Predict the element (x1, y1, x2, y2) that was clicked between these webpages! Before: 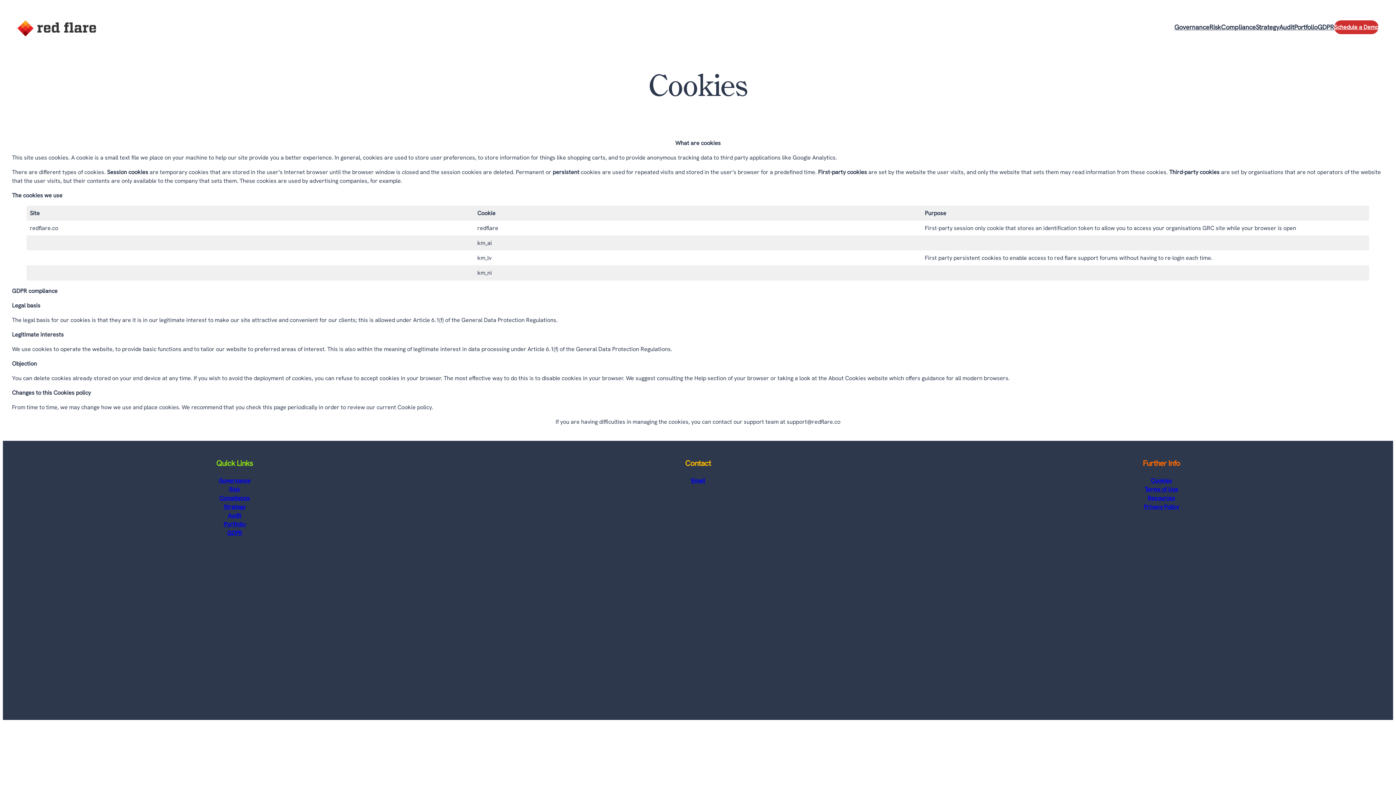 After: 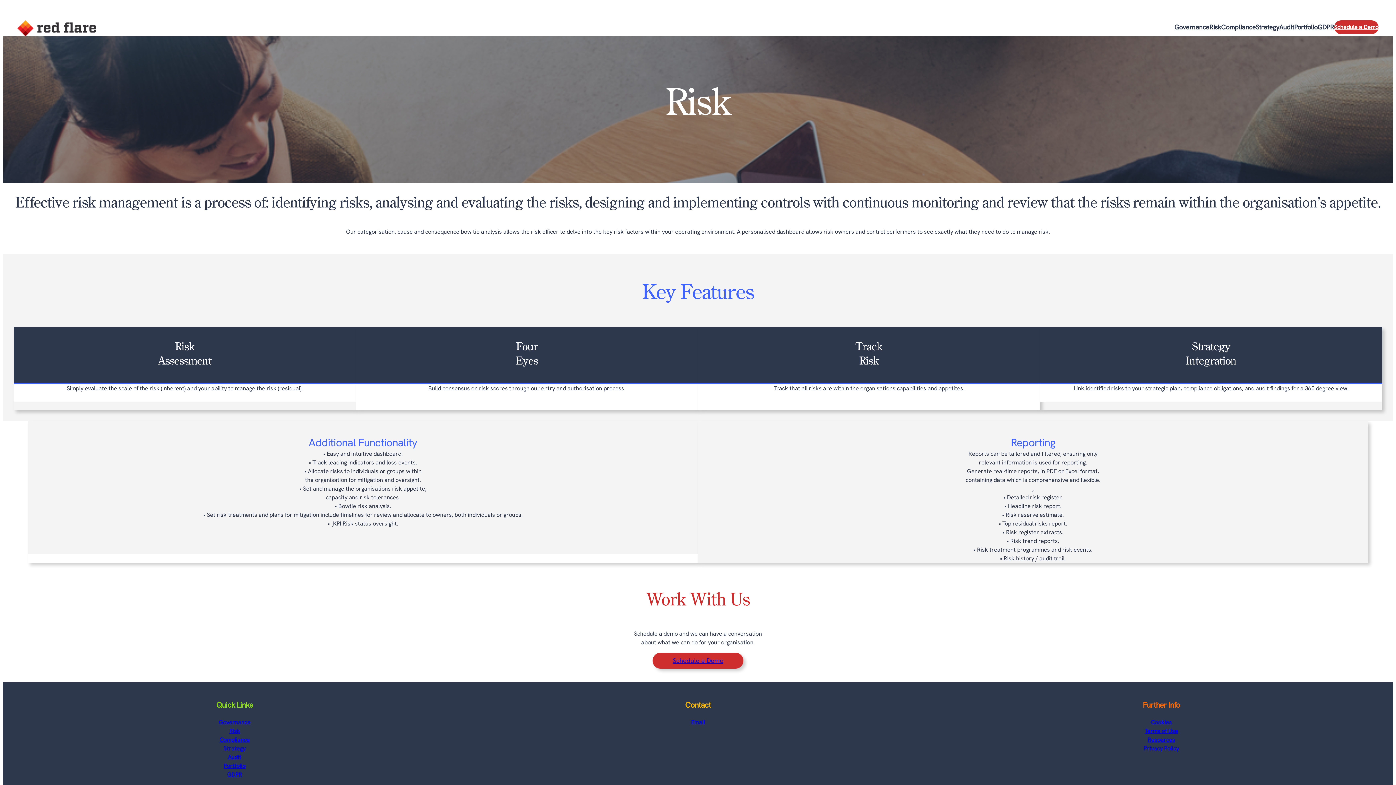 Action: label: Risk bbox: (1209, 22, 1221, 31)